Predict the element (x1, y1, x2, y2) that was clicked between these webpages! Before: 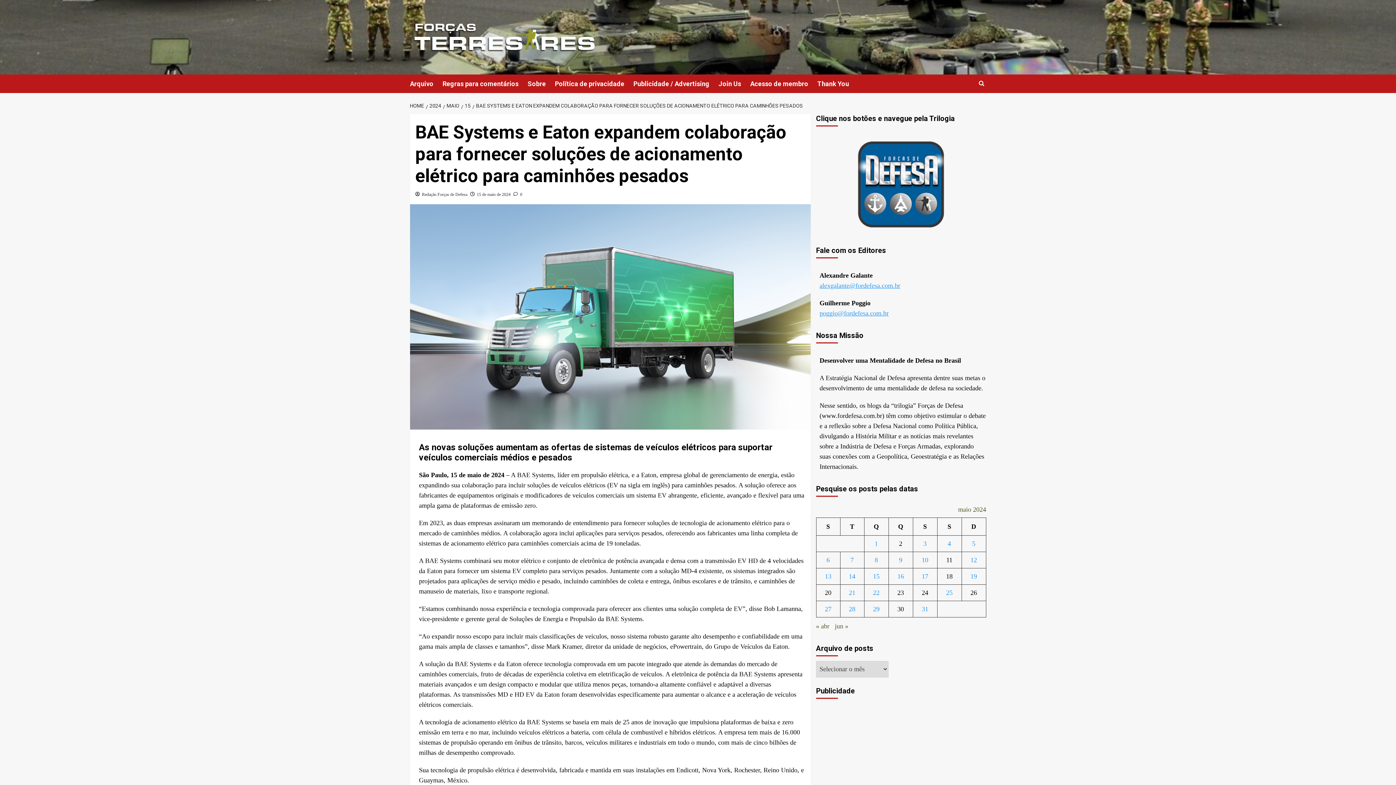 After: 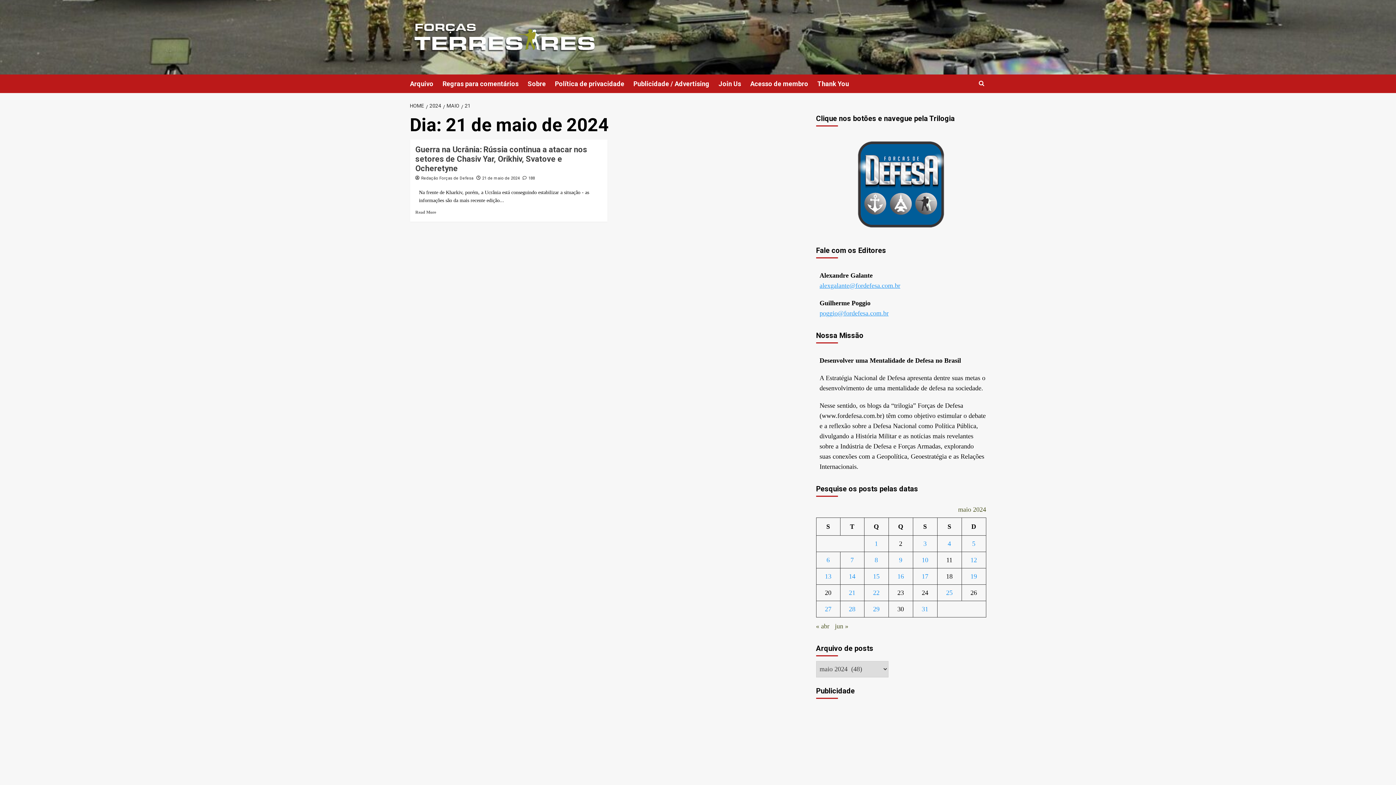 Action: label: Posts publicados em 21 de May de 2024 bbox: (849, 589, 855, 596)